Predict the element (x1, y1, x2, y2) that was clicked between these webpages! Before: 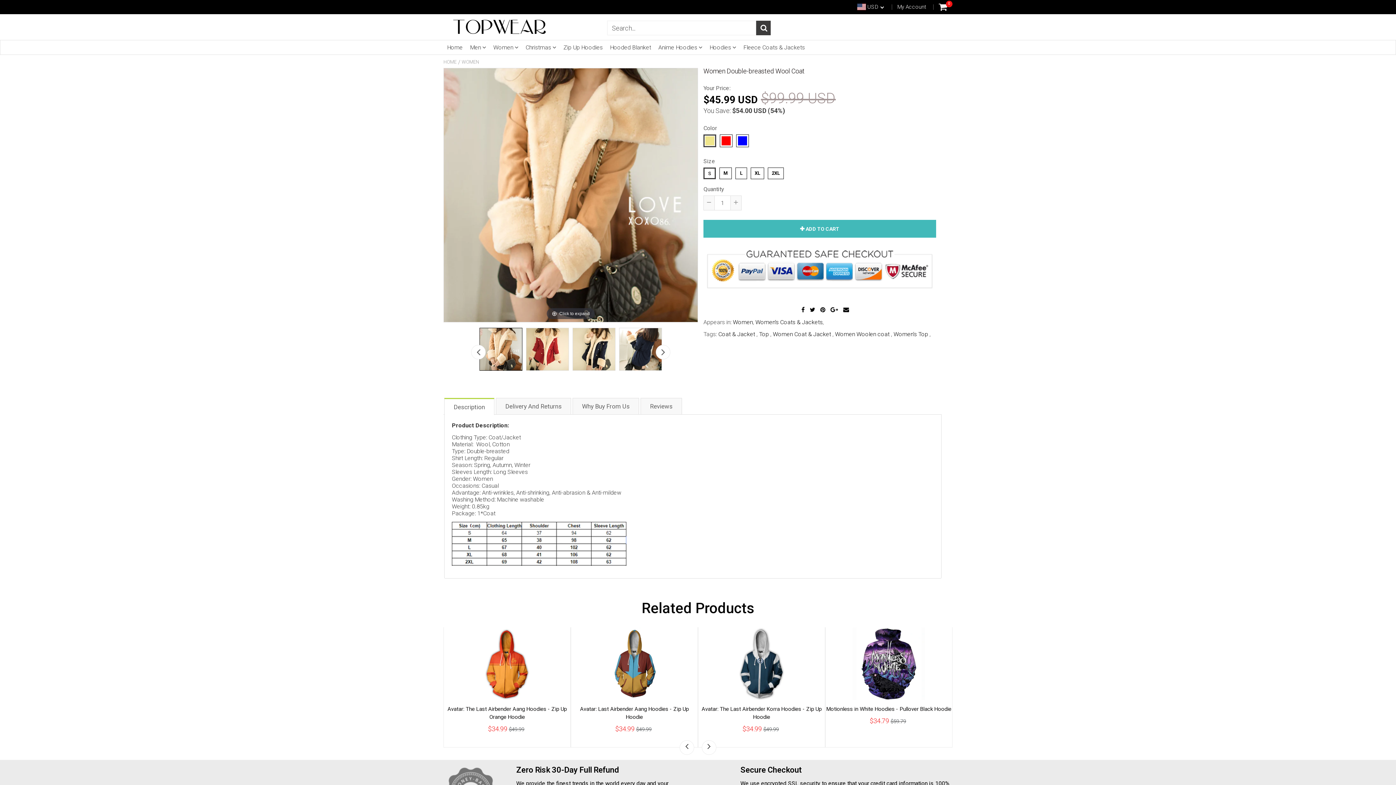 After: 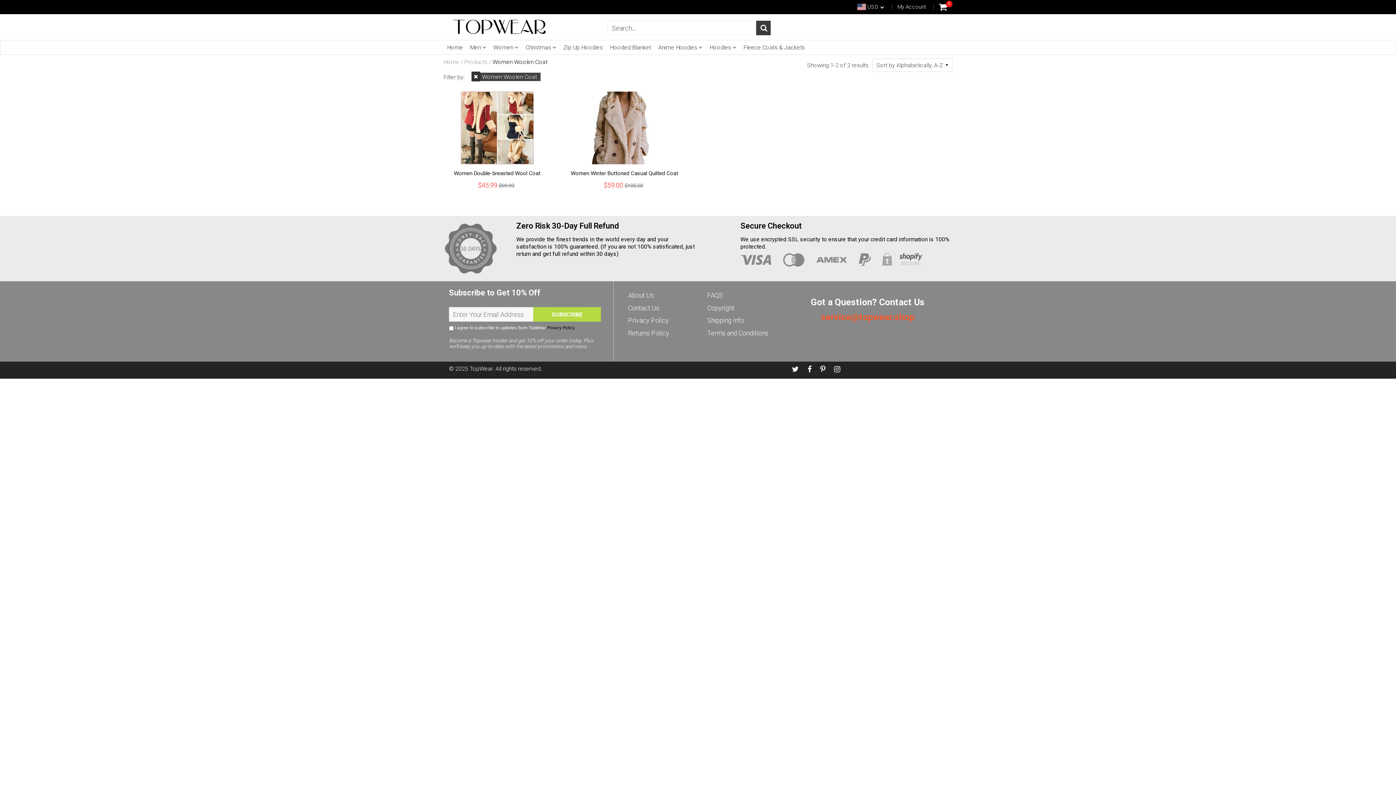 Action: bbox: (835, 330, 889, 337) label: Women Woolen coat